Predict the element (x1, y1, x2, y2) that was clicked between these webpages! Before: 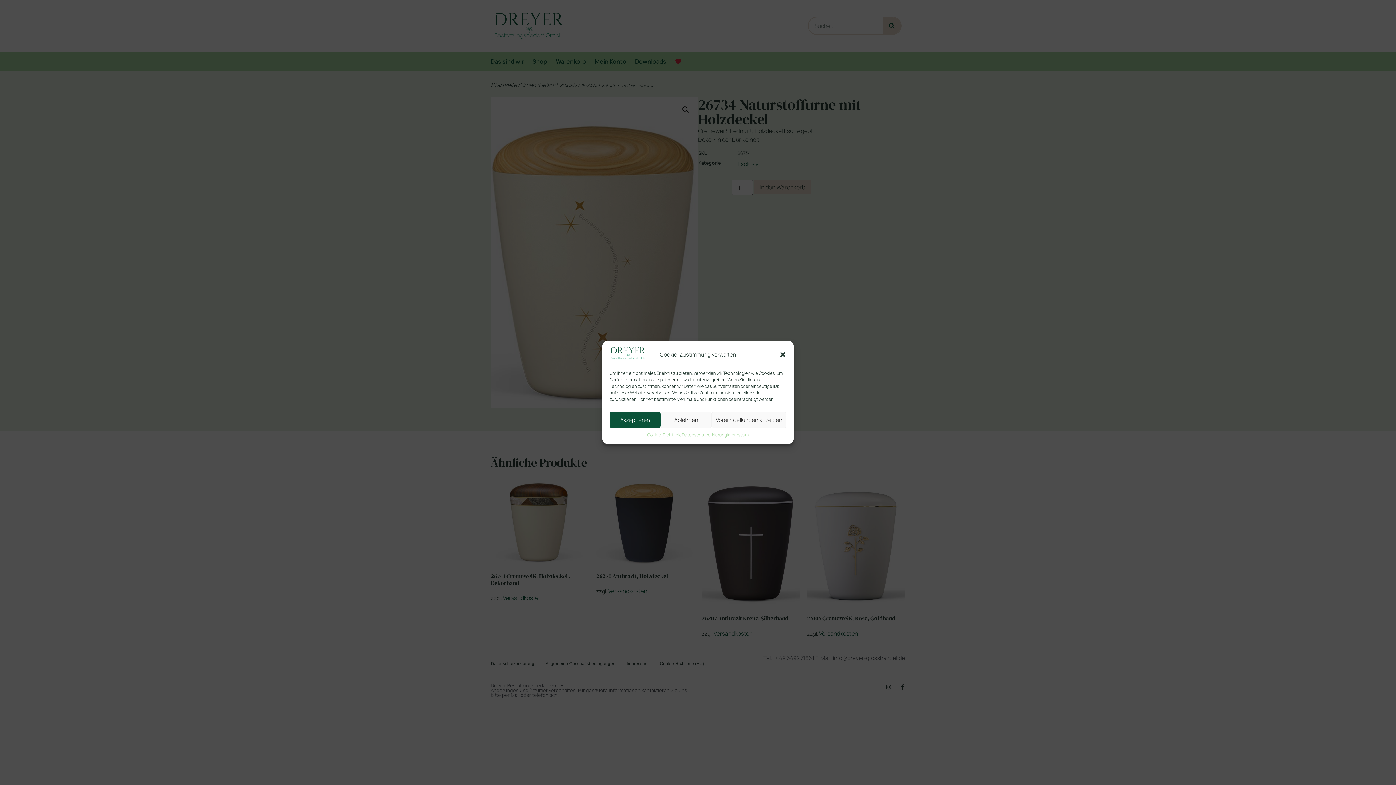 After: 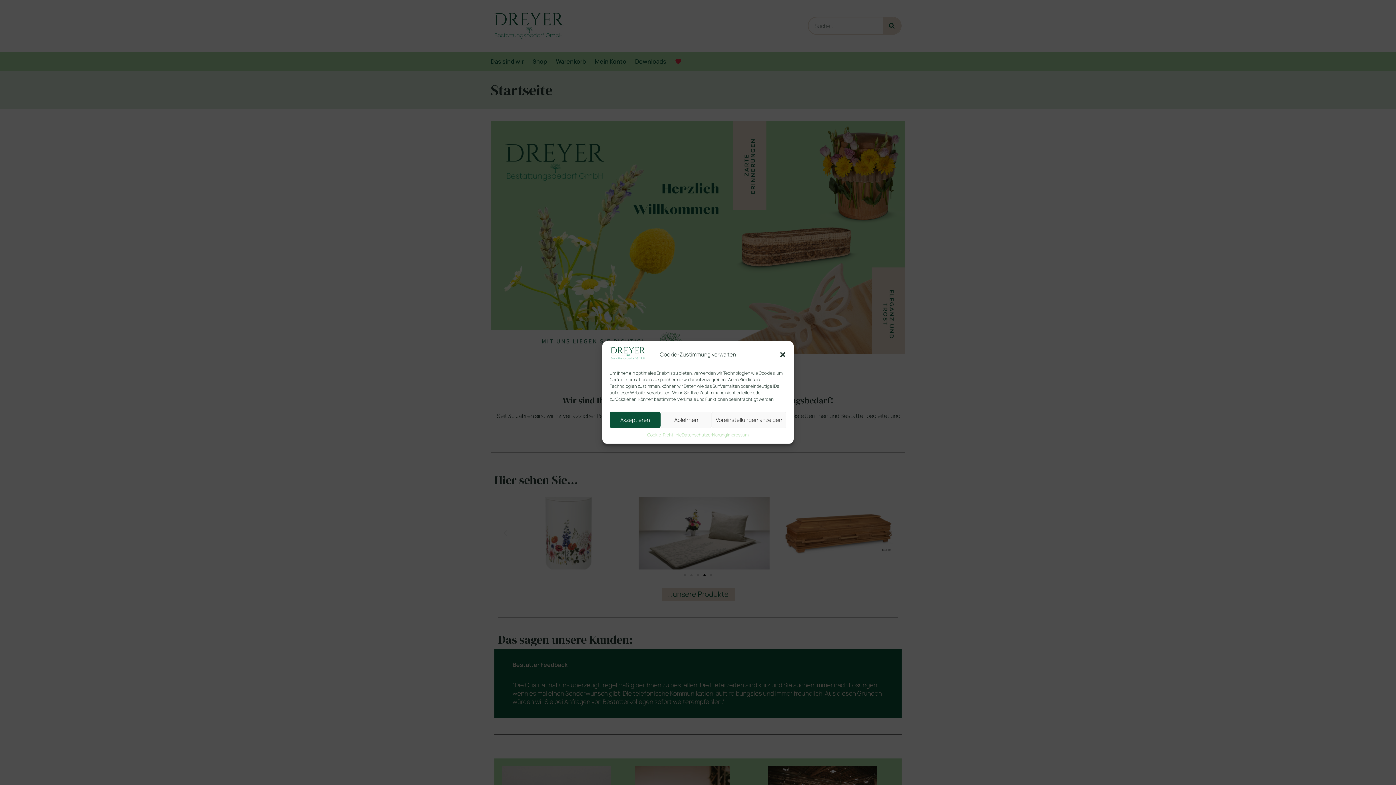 Action: bbox: (609, 354, 646, 362)